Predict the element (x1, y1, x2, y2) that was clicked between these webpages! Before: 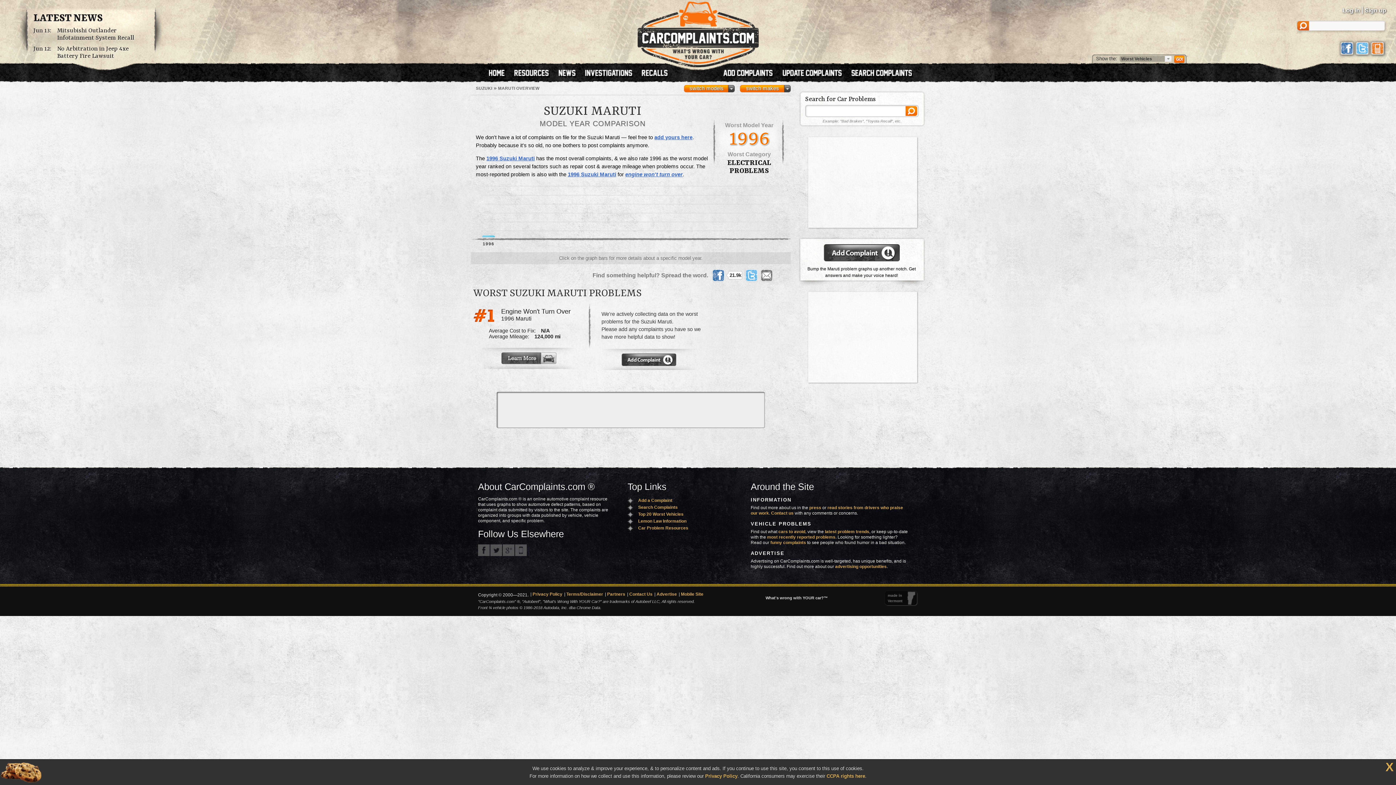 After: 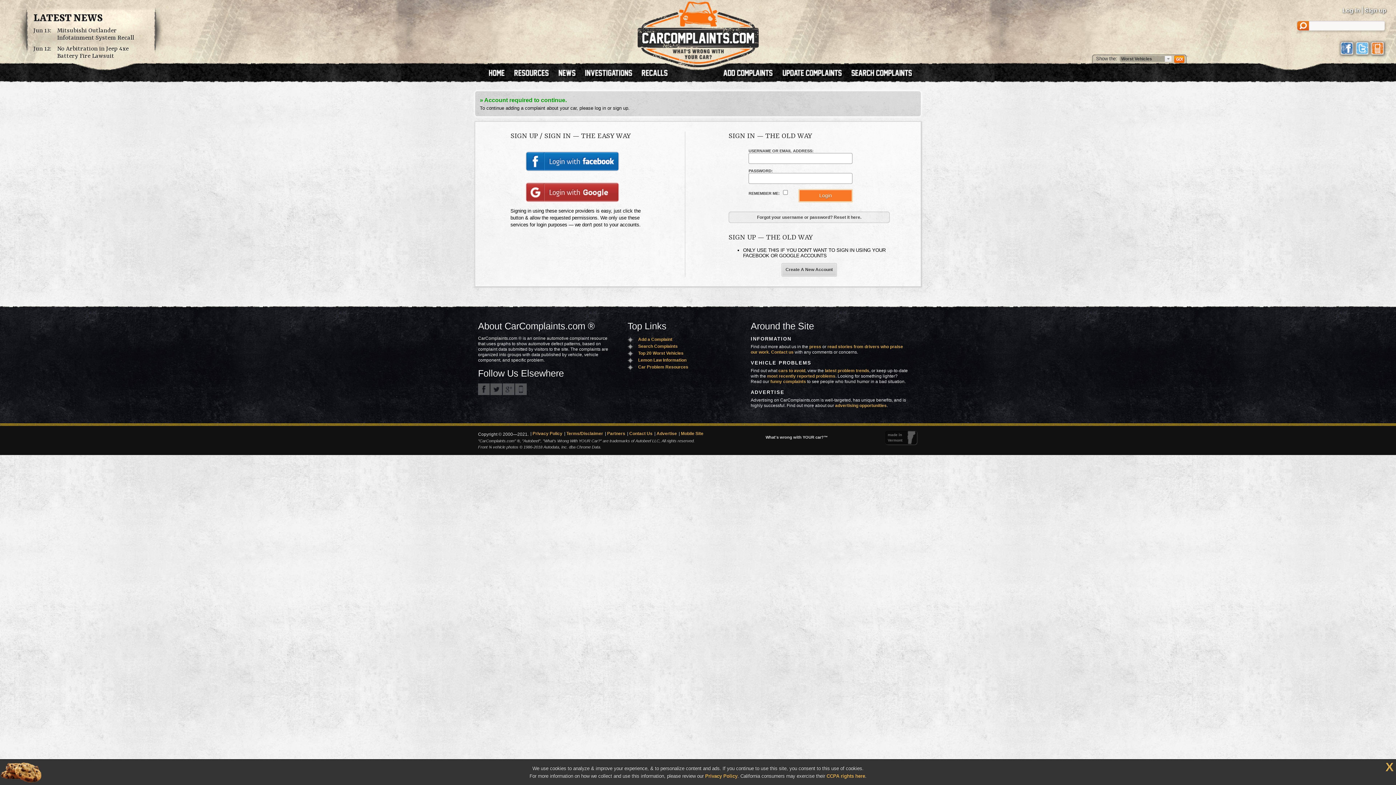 Action: bbox: (627, 497, 733, 504) label: Add a Complaint